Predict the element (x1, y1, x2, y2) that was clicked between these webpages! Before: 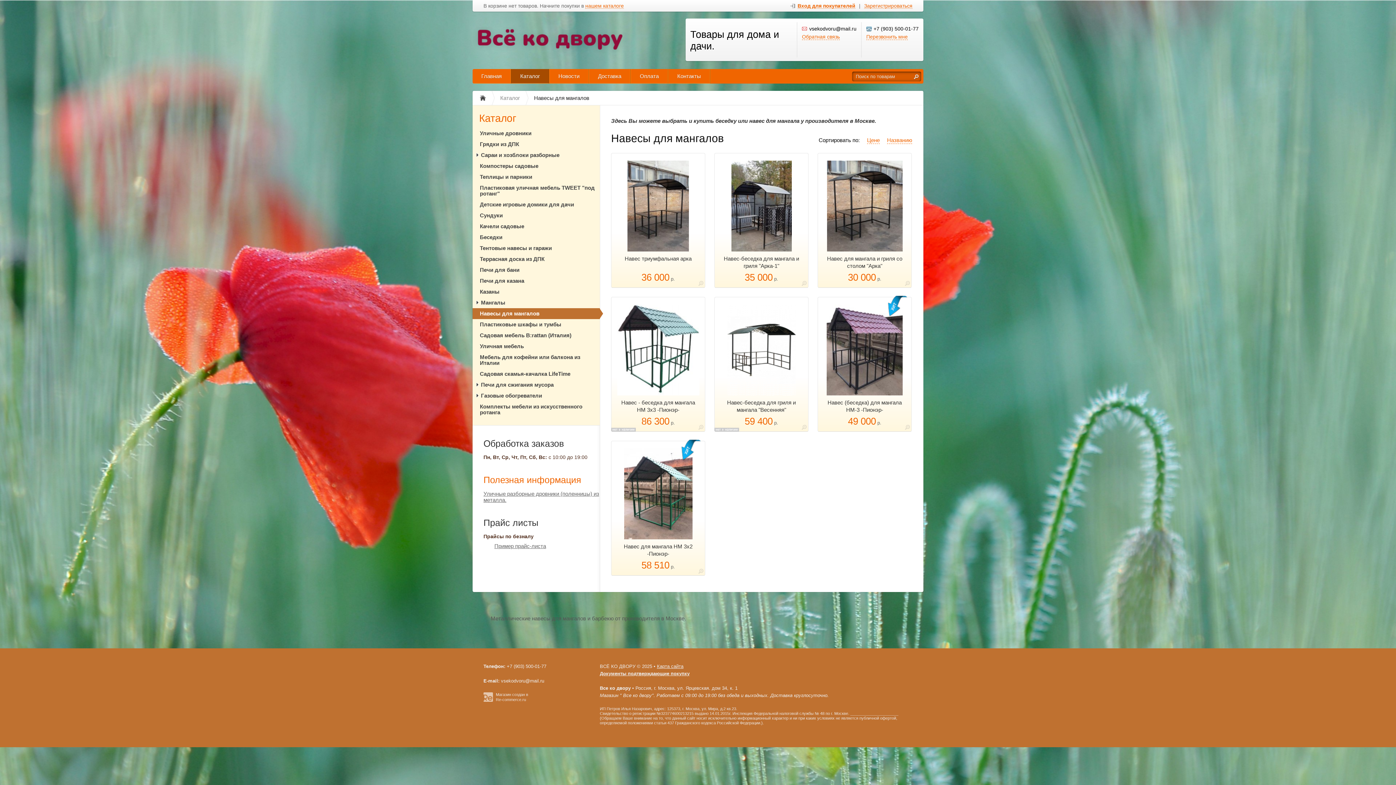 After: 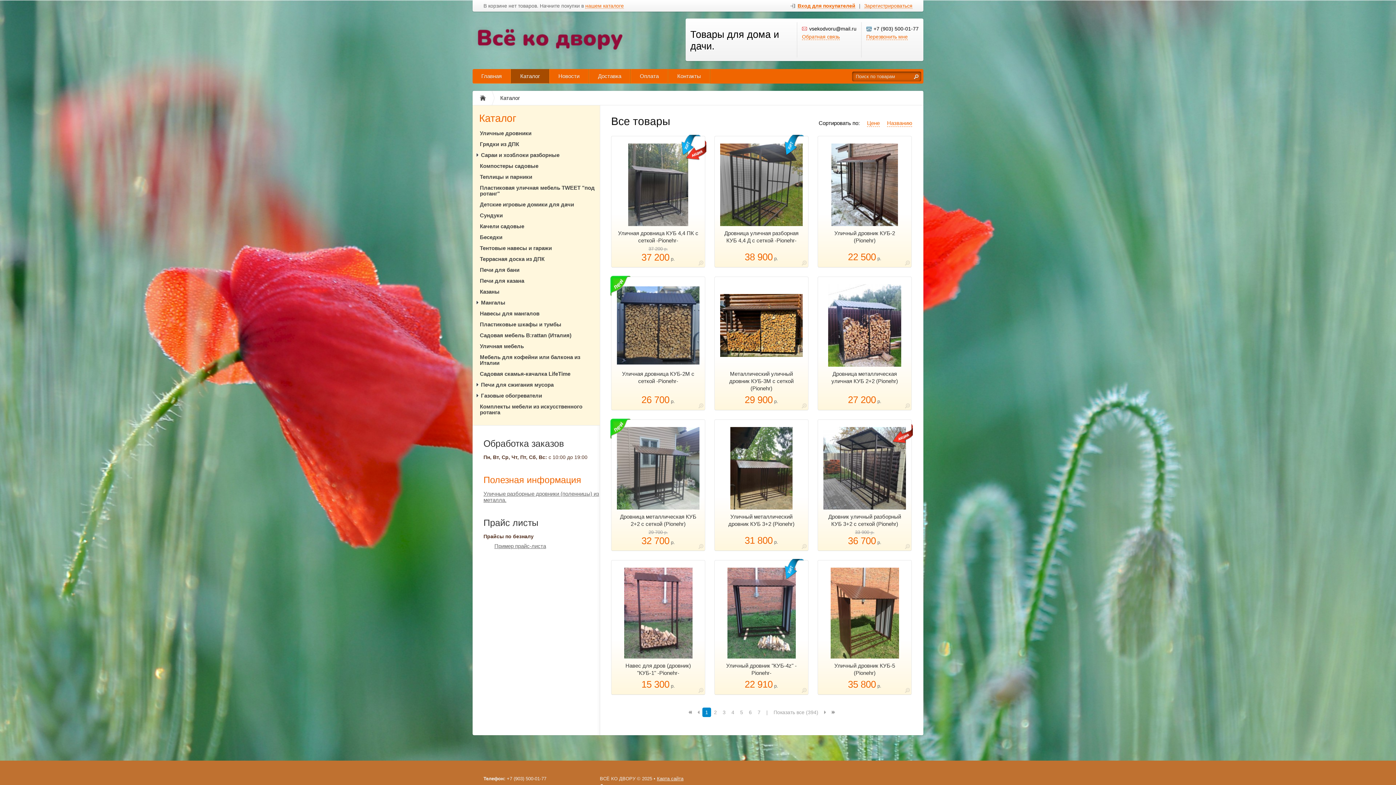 Action: bbox: (494, 90, 525, 105) label: Каталог